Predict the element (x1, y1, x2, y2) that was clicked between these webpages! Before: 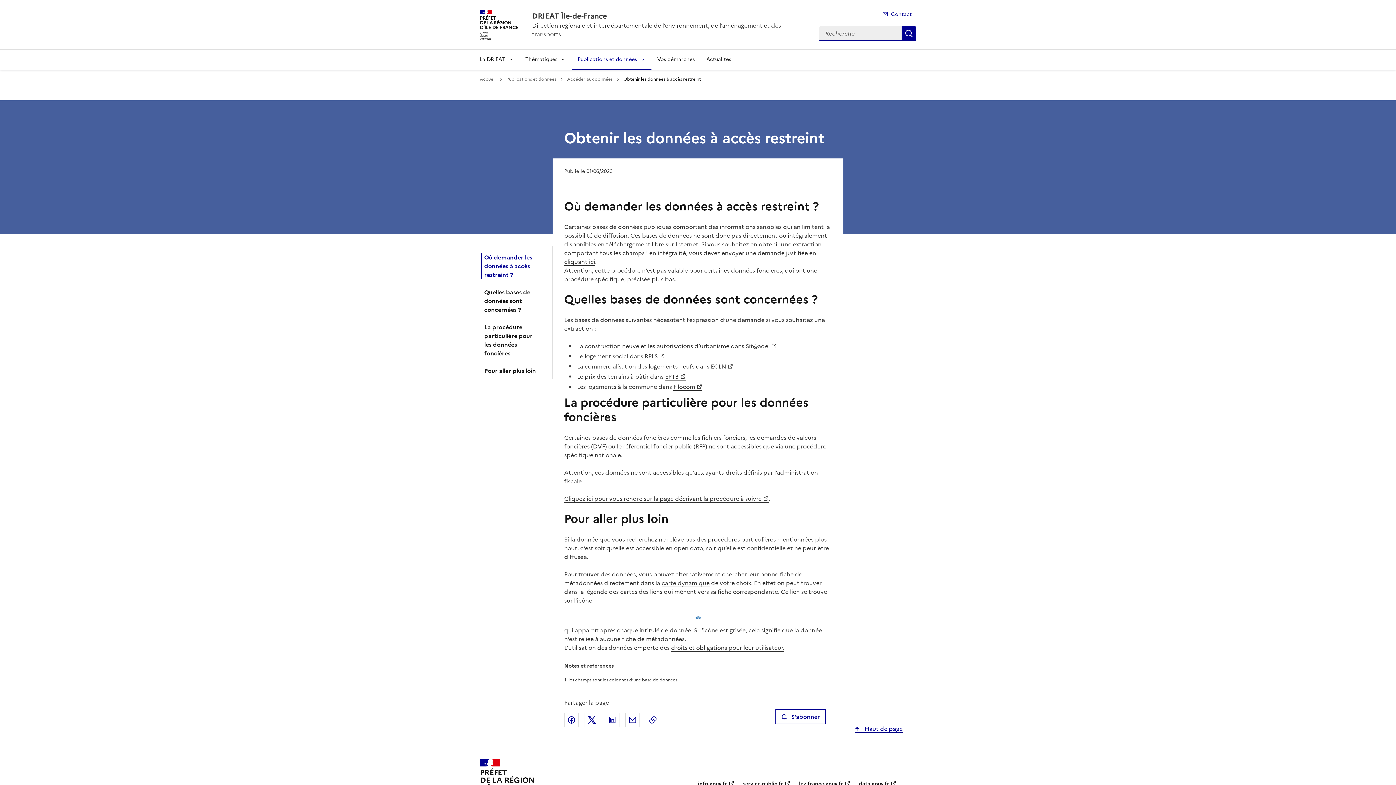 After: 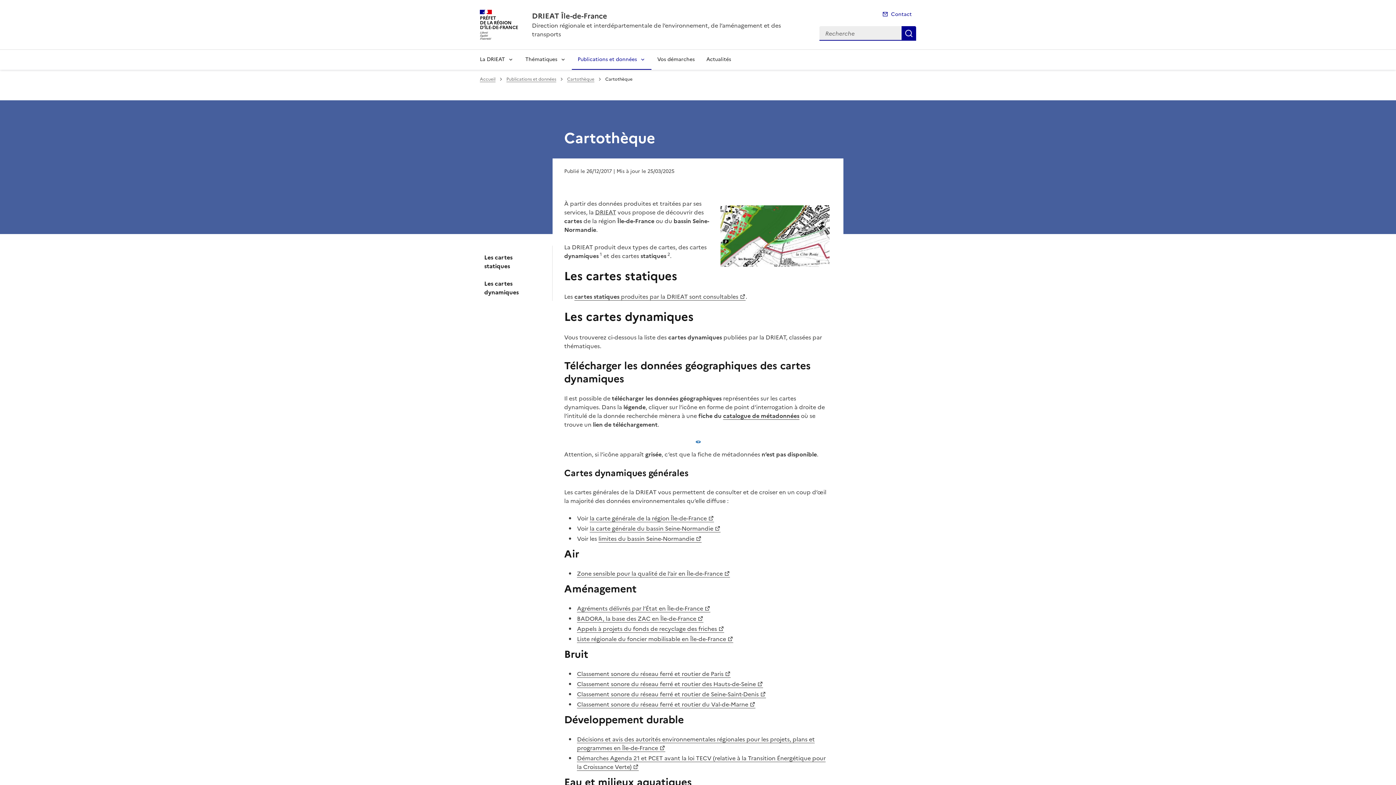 Action: label: carte dynamique bbox: (661, 578, 709, 587)